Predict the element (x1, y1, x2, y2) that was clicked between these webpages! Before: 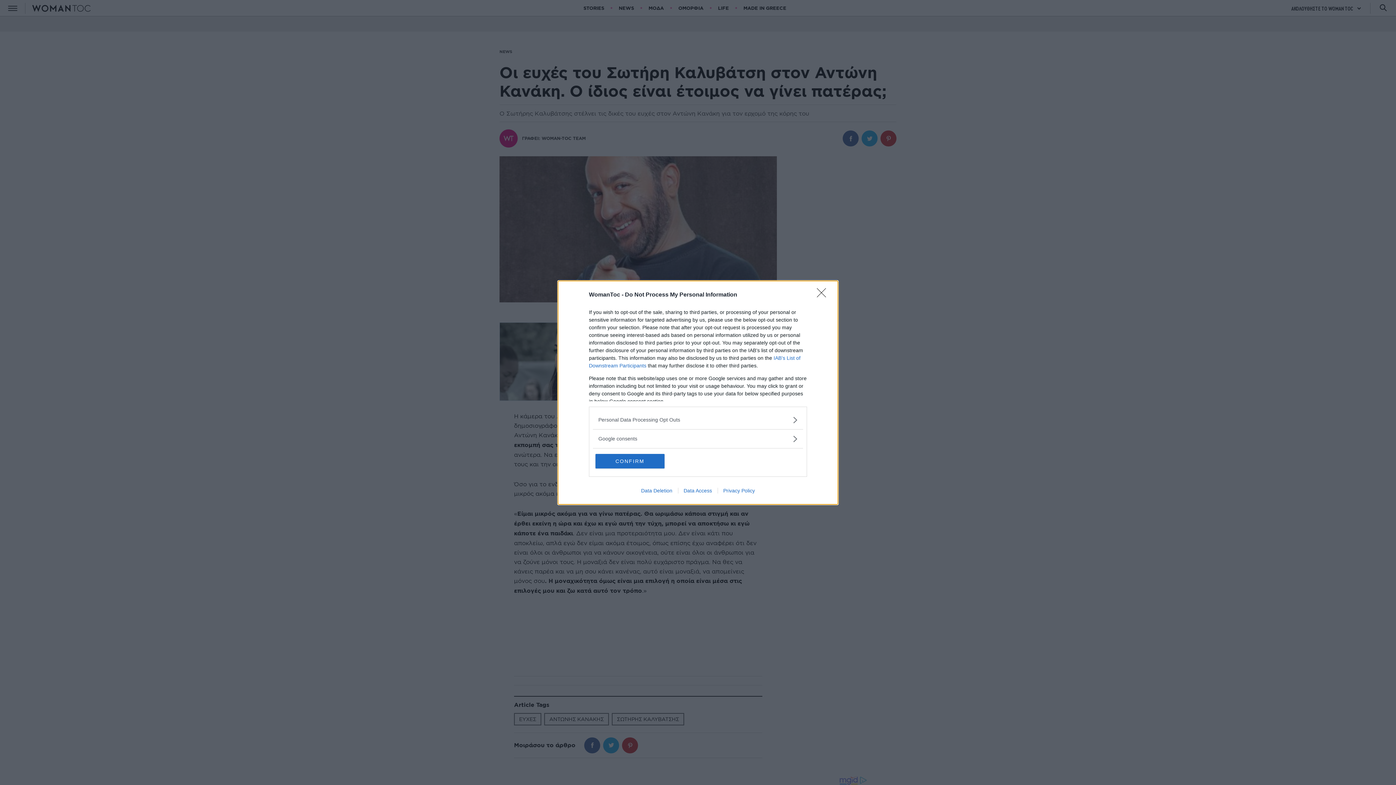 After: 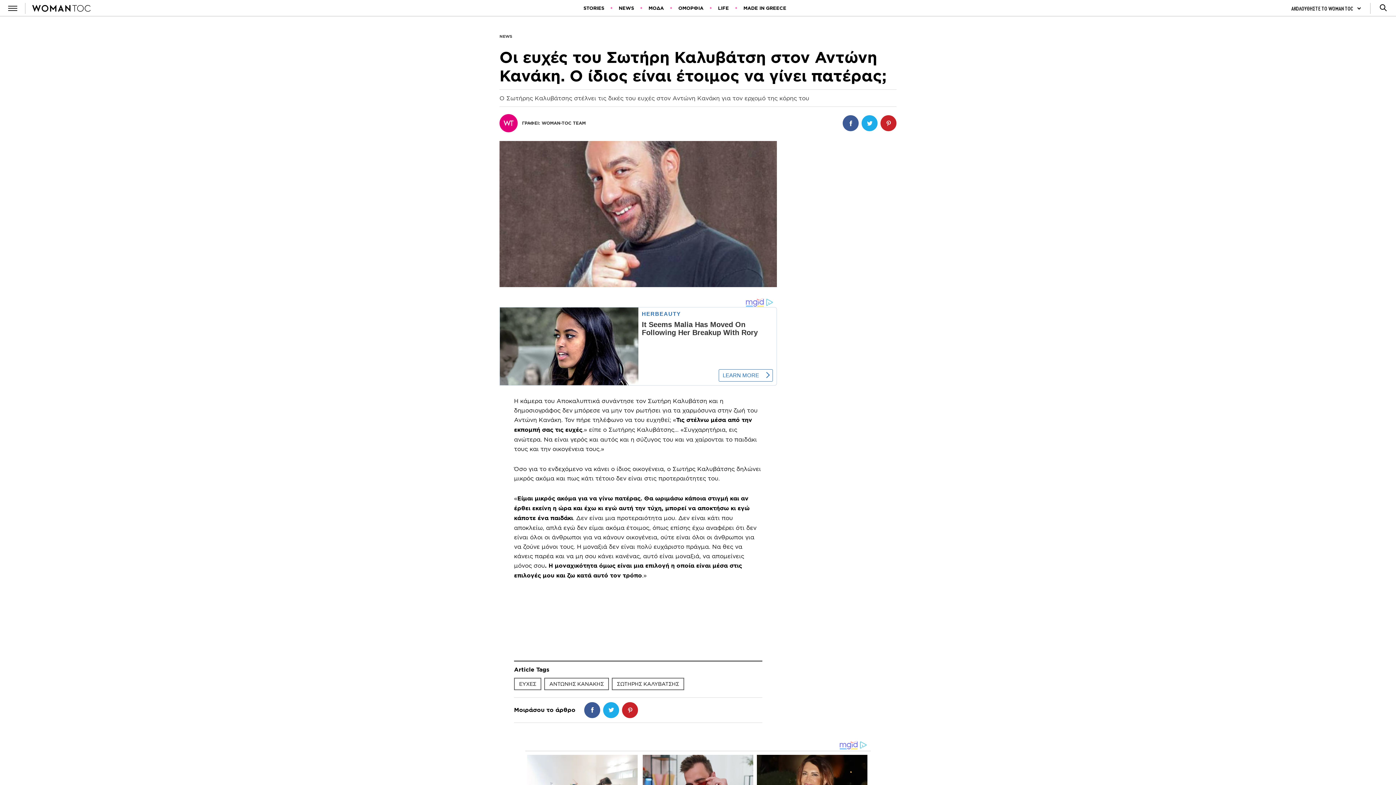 Action: bbox: (595, 454, 664, 468) label: CONFIRM